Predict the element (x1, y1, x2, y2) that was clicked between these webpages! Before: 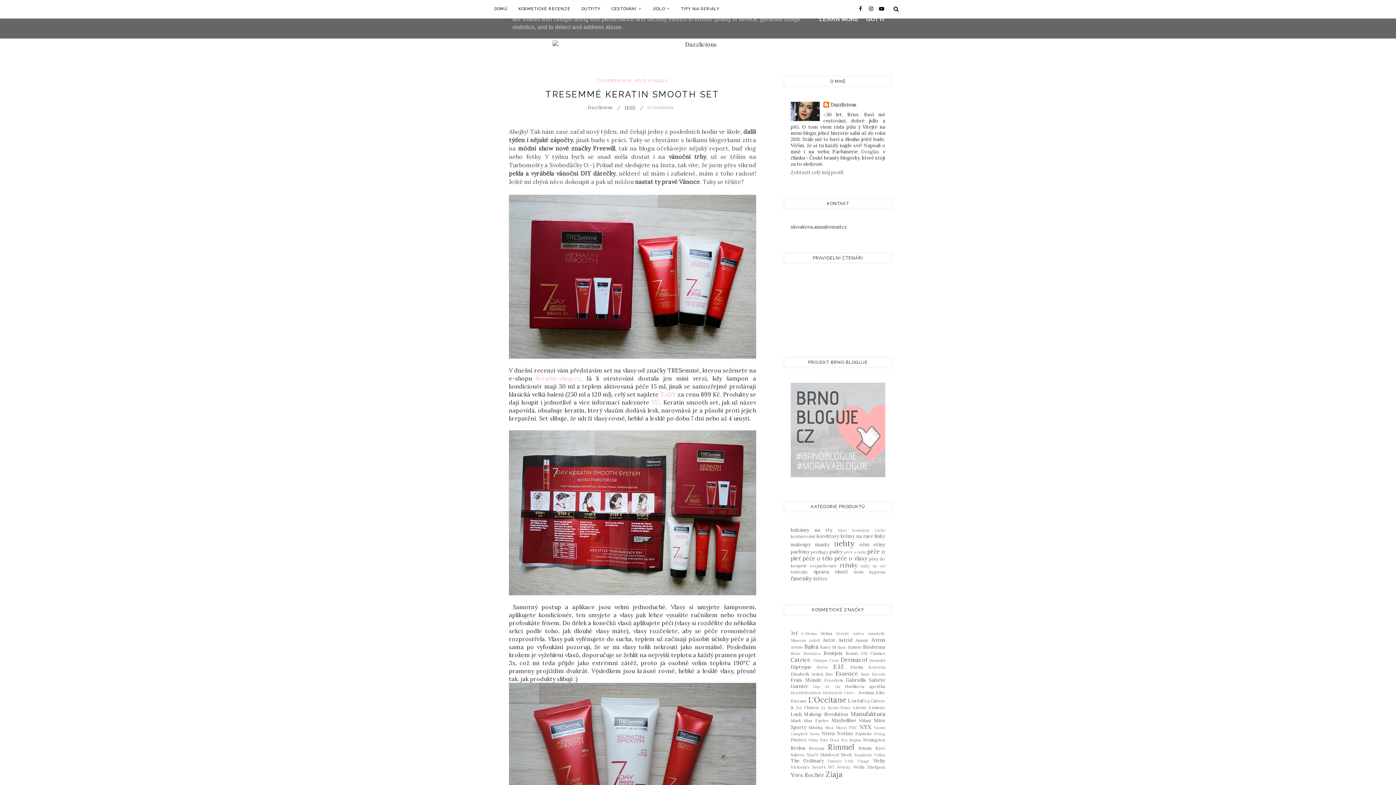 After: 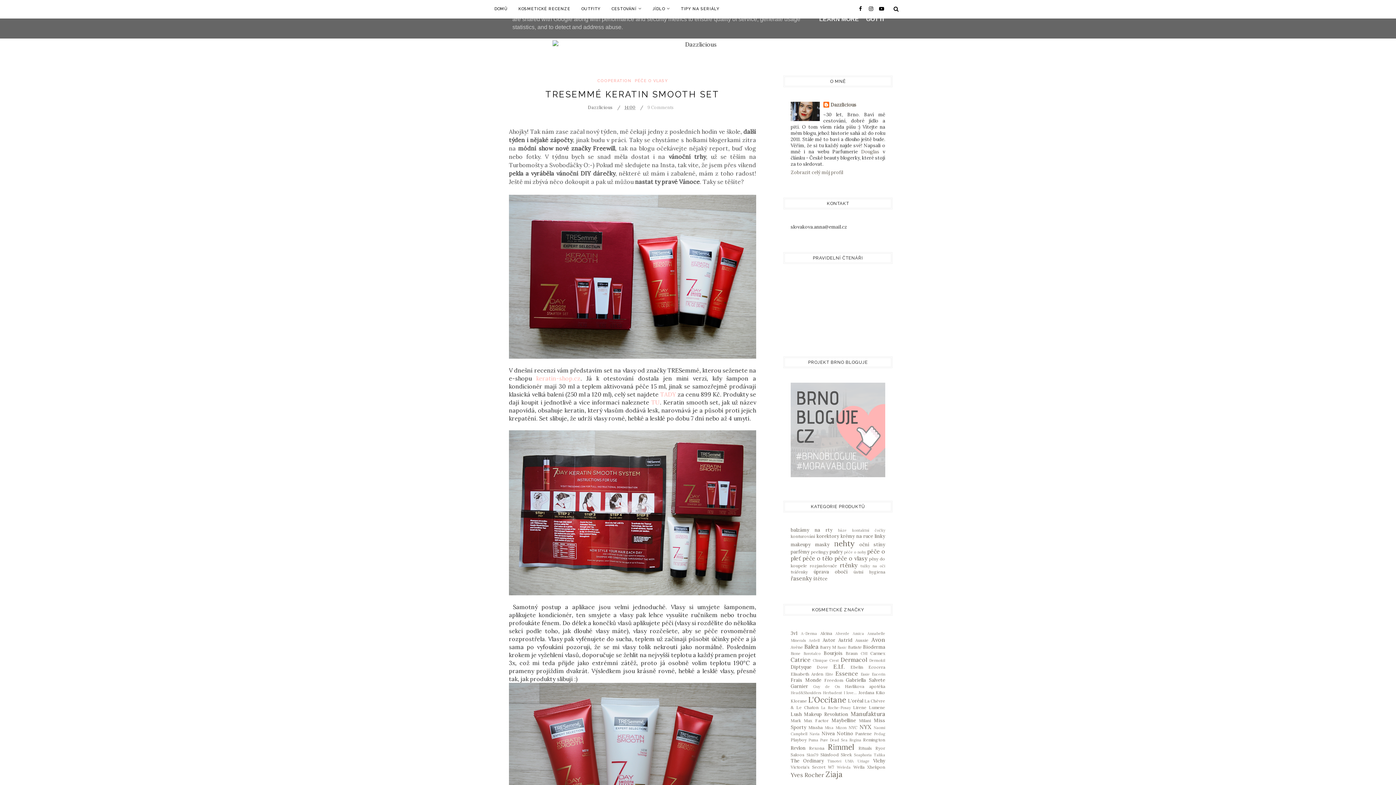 Action: bbox: (857, 4, 862, 12)